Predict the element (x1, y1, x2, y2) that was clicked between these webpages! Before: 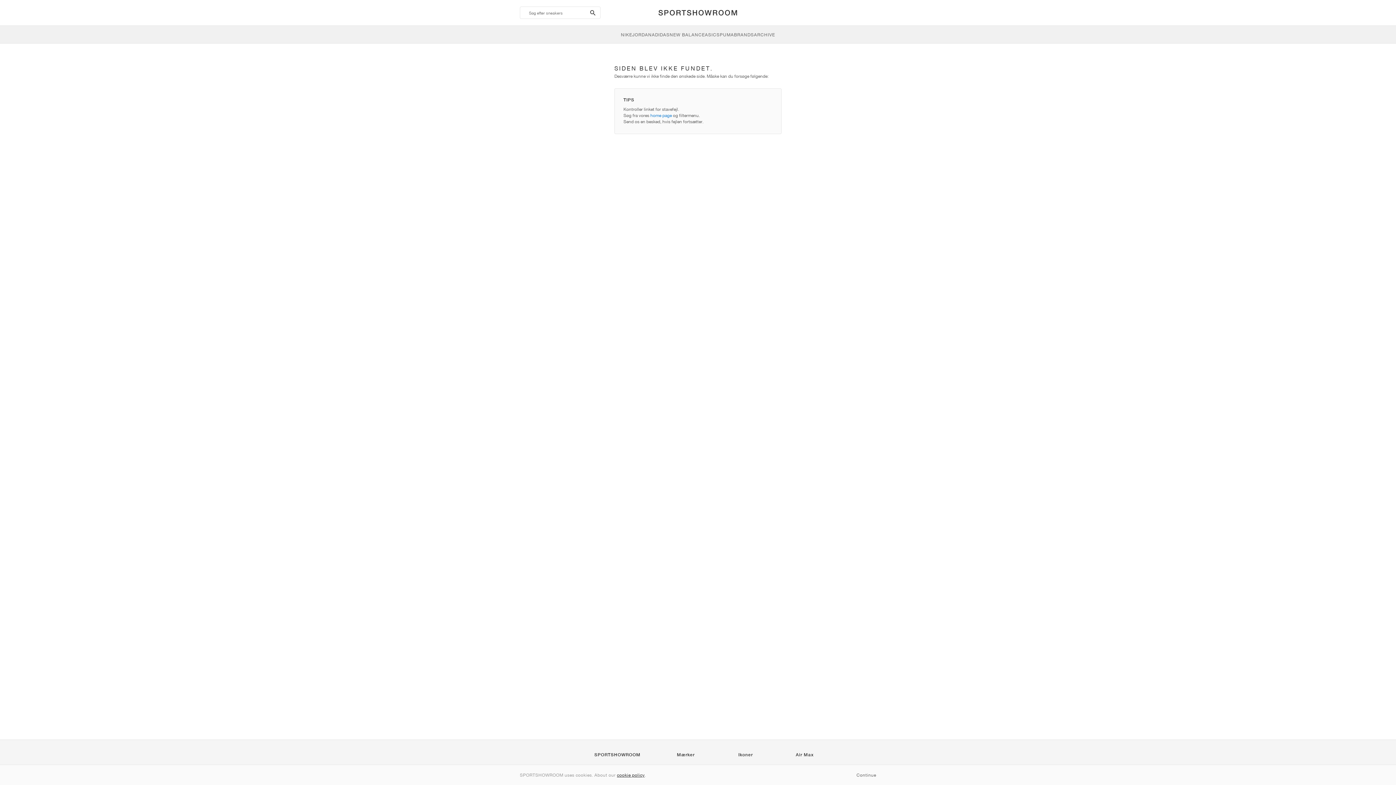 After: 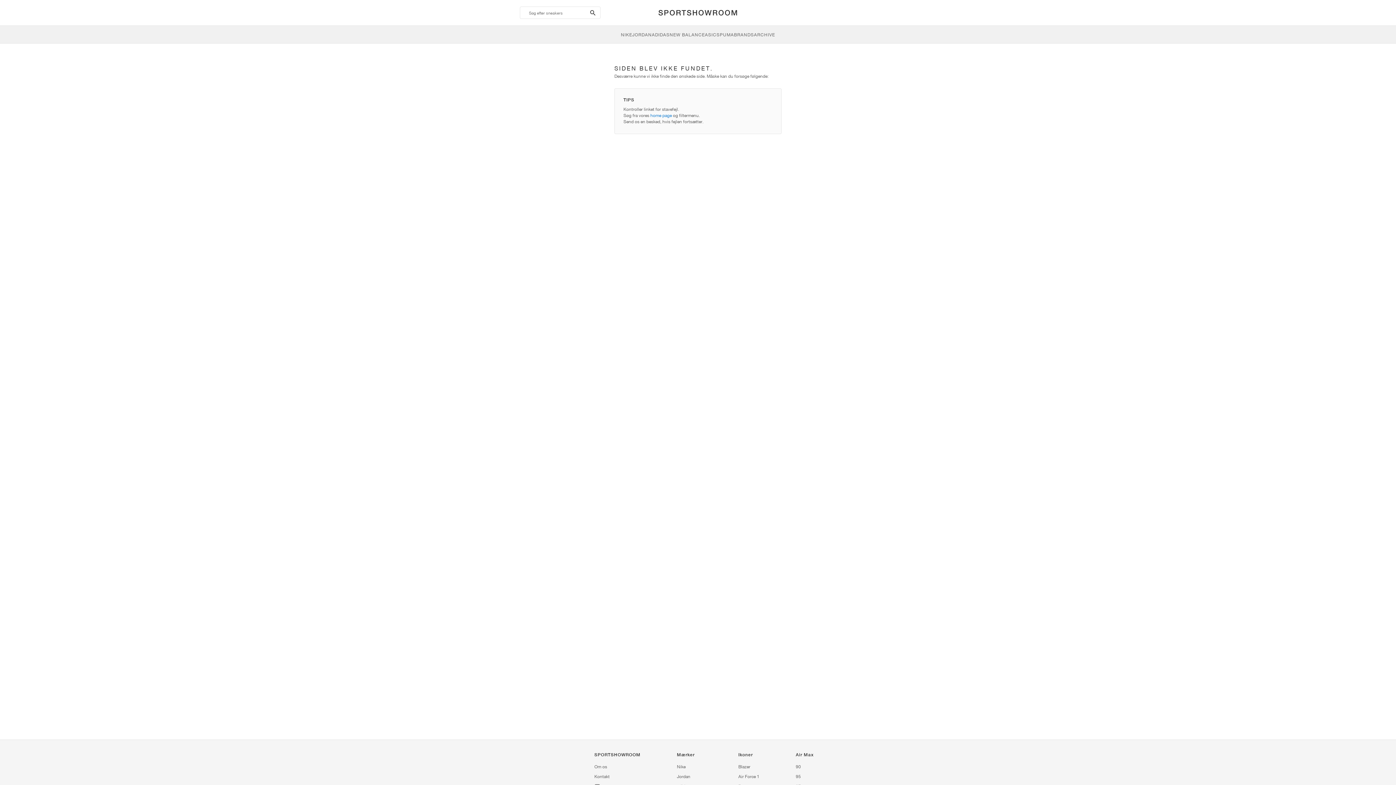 Action: bbox: (856, 772, 876, 778) label: Continue